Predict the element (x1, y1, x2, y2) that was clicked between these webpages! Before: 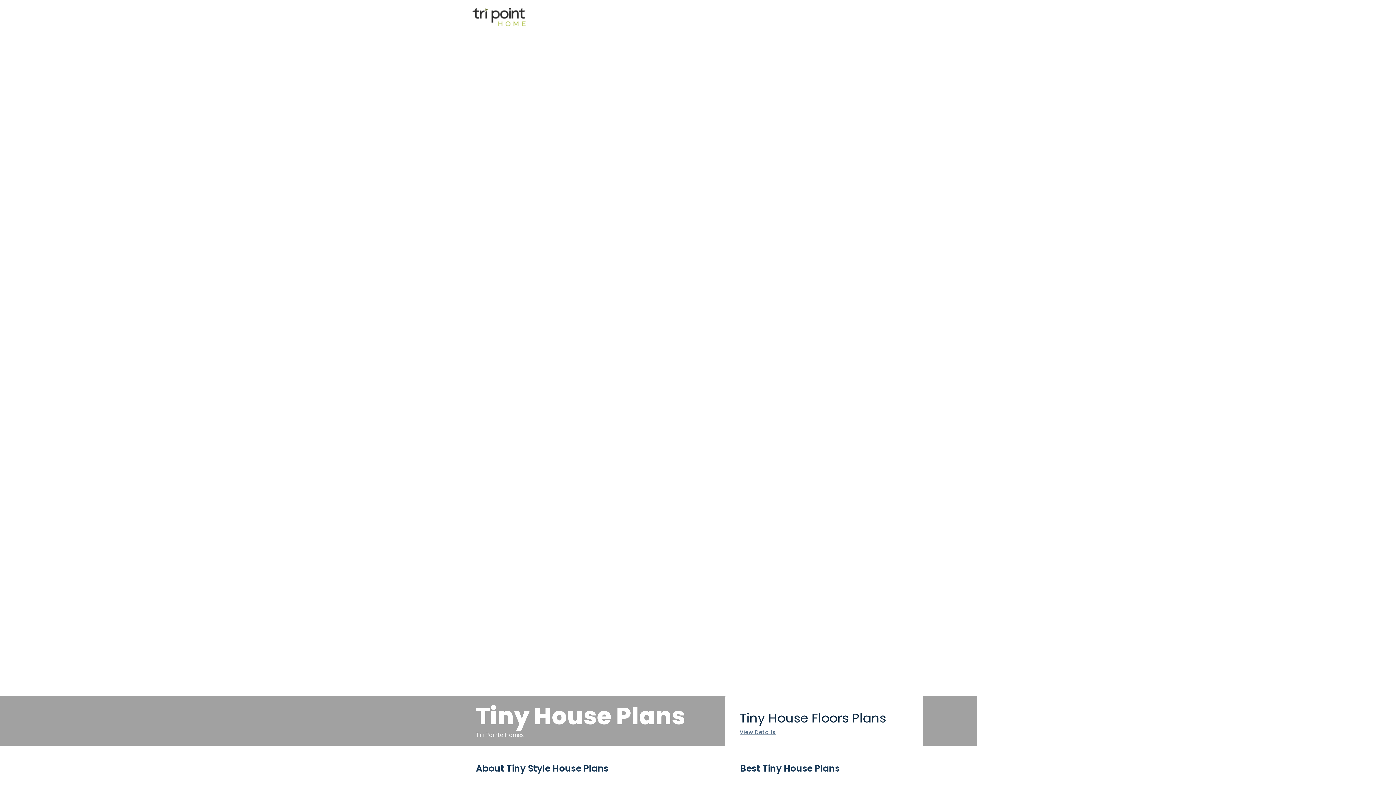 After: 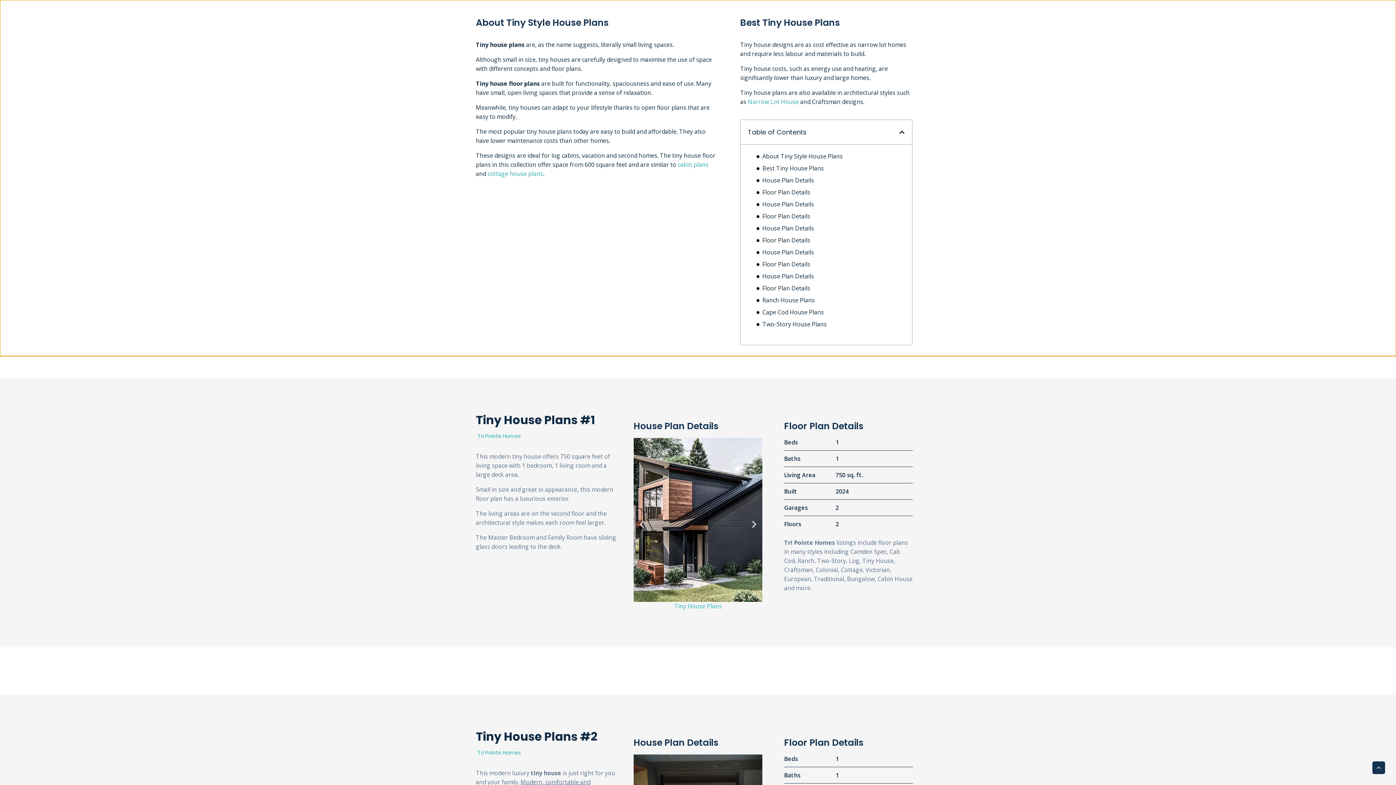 Action: label: View Details bbox: (739, 726, 779, 738)